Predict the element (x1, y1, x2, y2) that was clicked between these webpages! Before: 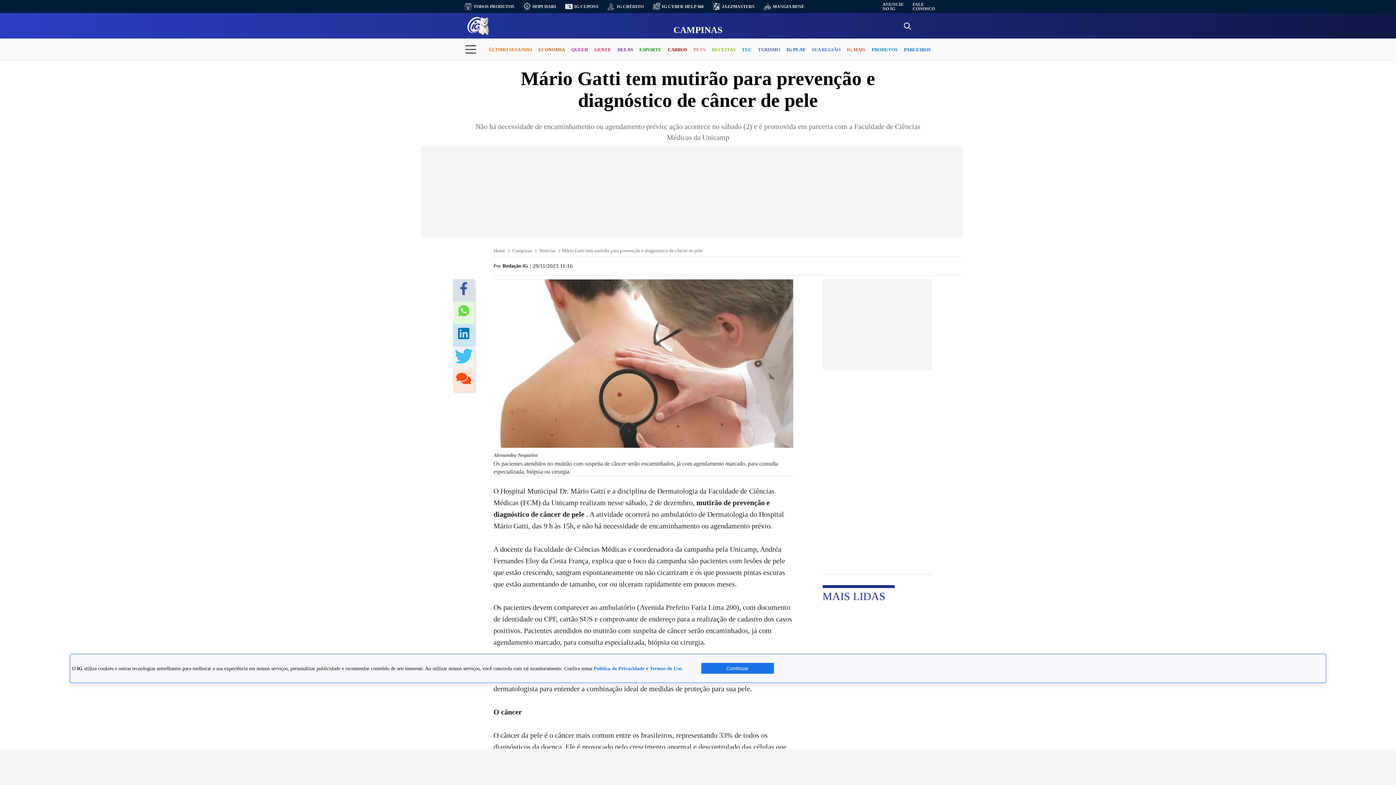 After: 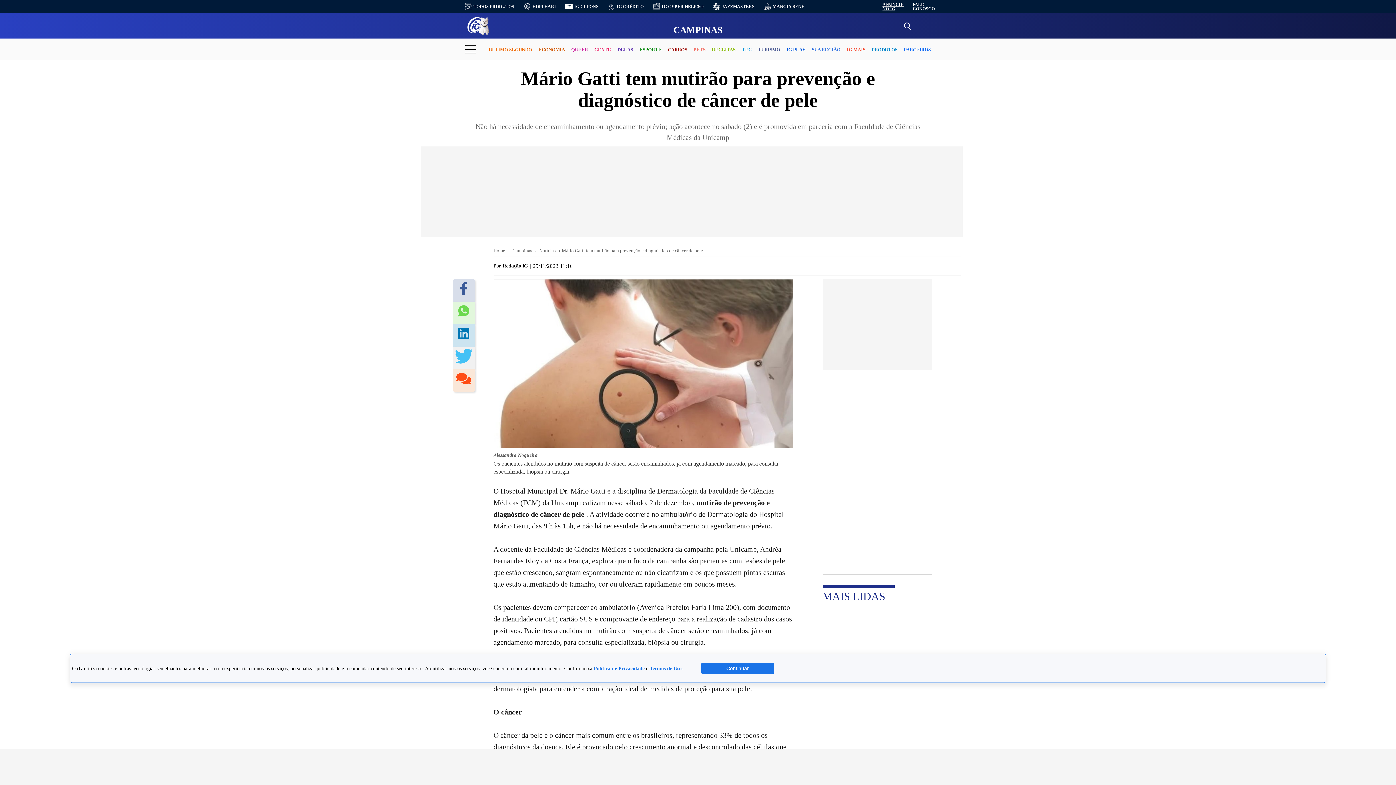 Action: label: ANUNCIE NO IG bbox: (882, 1, 903, 11)